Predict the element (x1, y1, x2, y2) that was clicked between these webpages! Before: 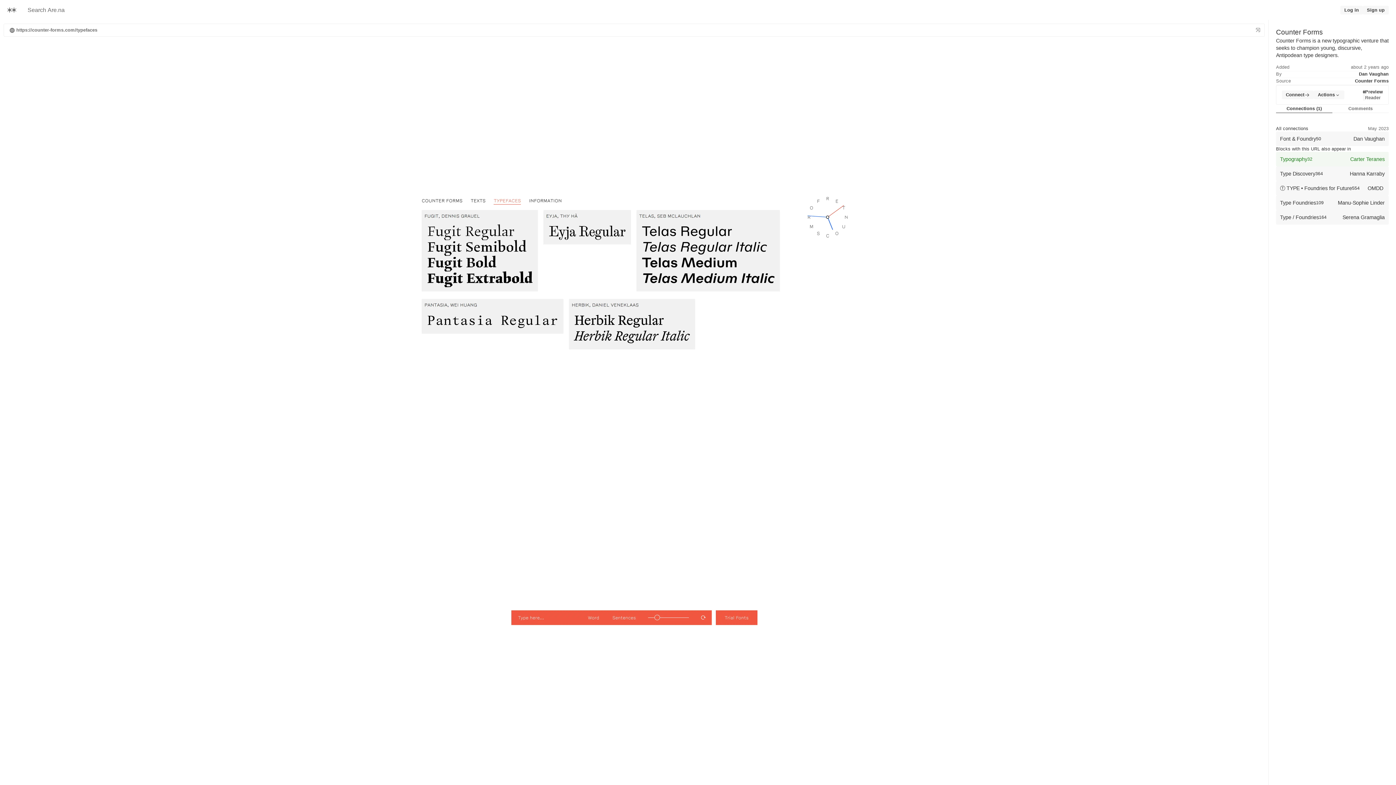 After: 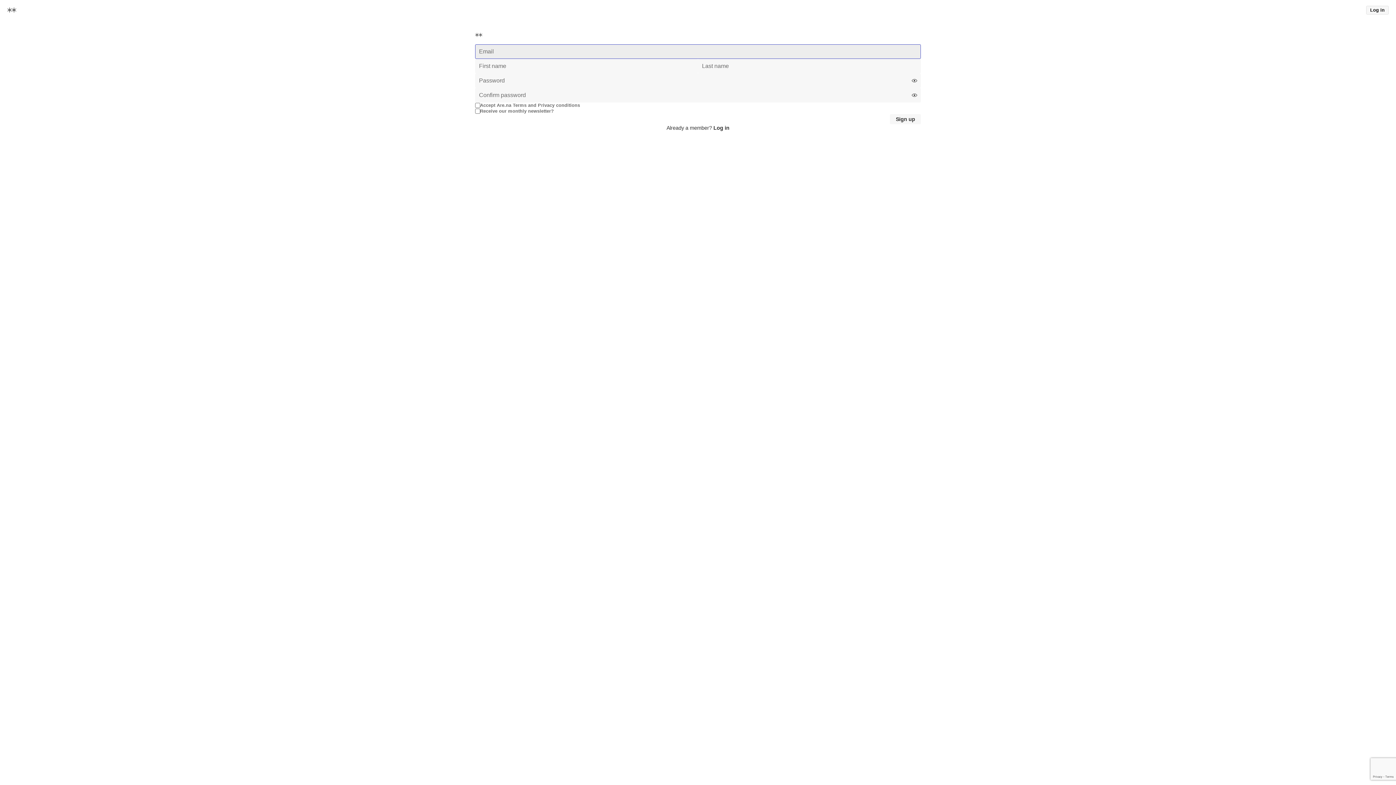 Action: bbox: (1363, 5, 1389, 14) label: Sign up